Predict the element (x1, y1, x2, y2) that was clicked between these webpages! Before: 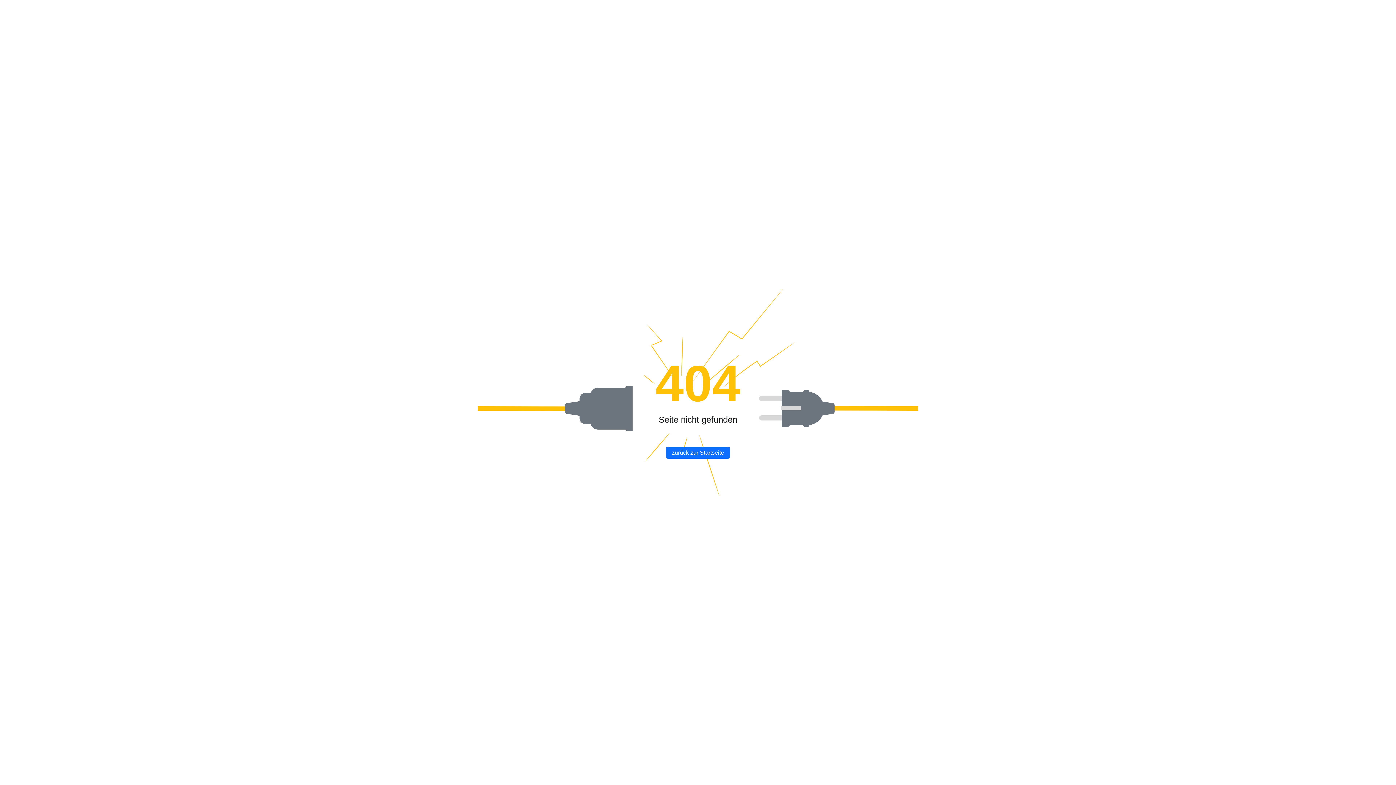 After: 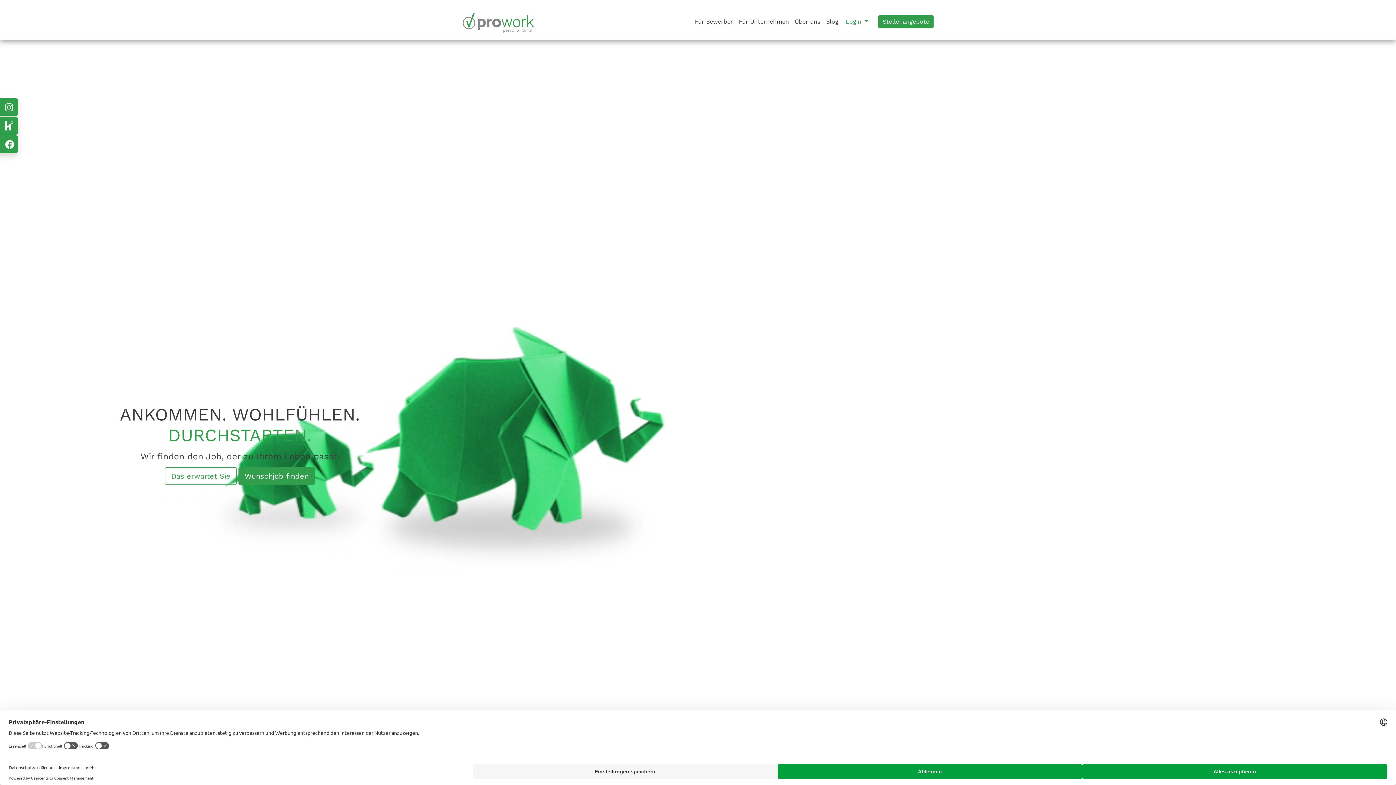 Action: bbox: (666, 446, 730, 458) label: zurück zur Startseite